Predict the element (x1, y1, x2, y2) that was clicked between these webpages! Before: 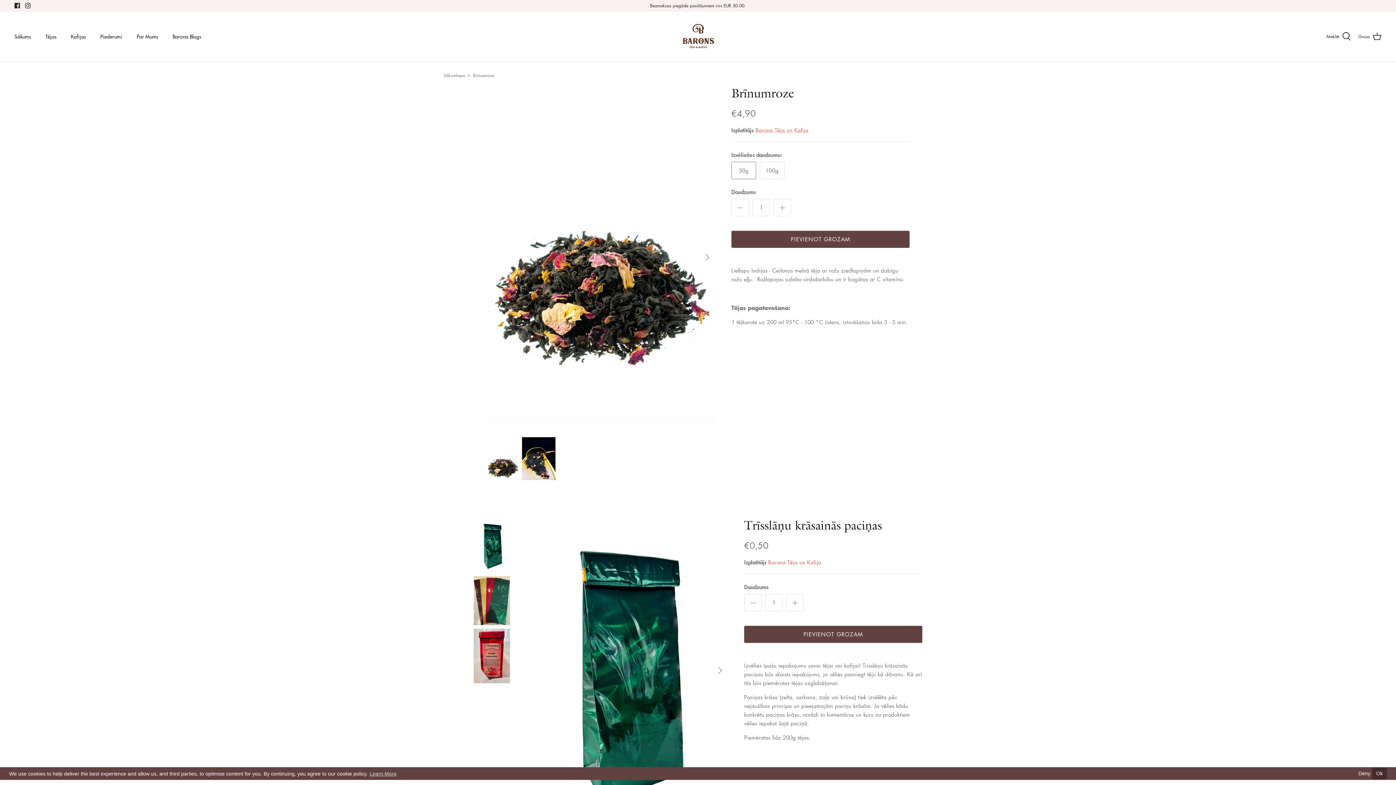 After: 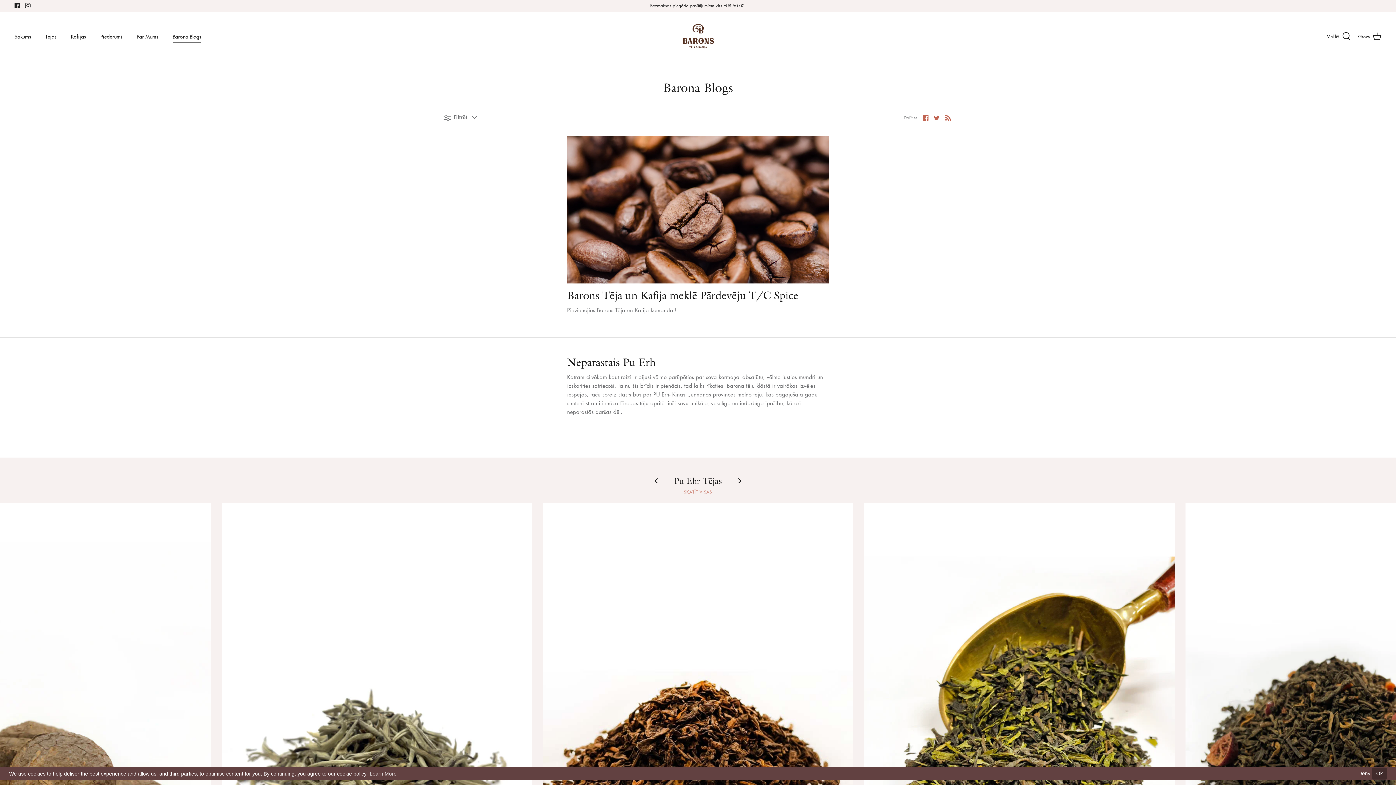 Action: label: Barona Blogs bbox: (166, 24, 207, 48)